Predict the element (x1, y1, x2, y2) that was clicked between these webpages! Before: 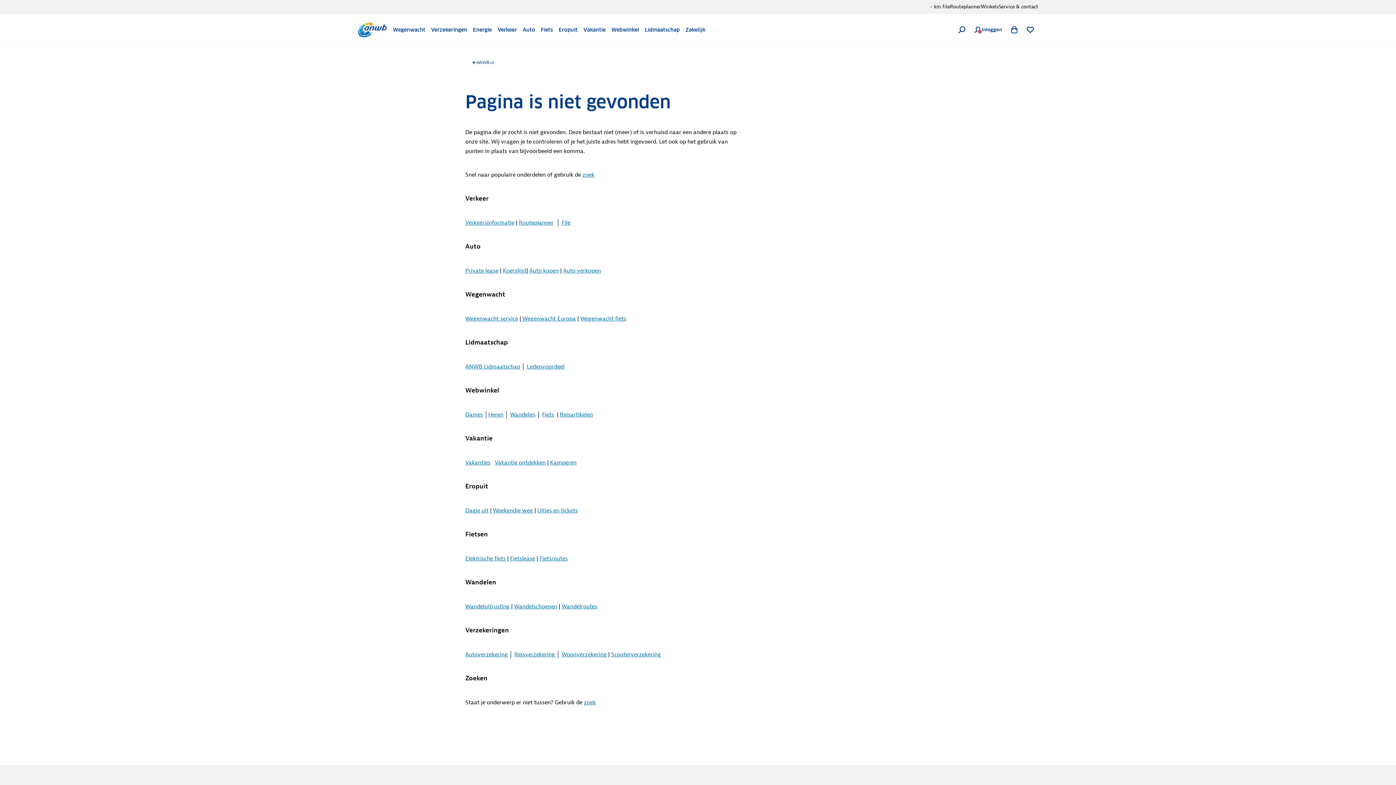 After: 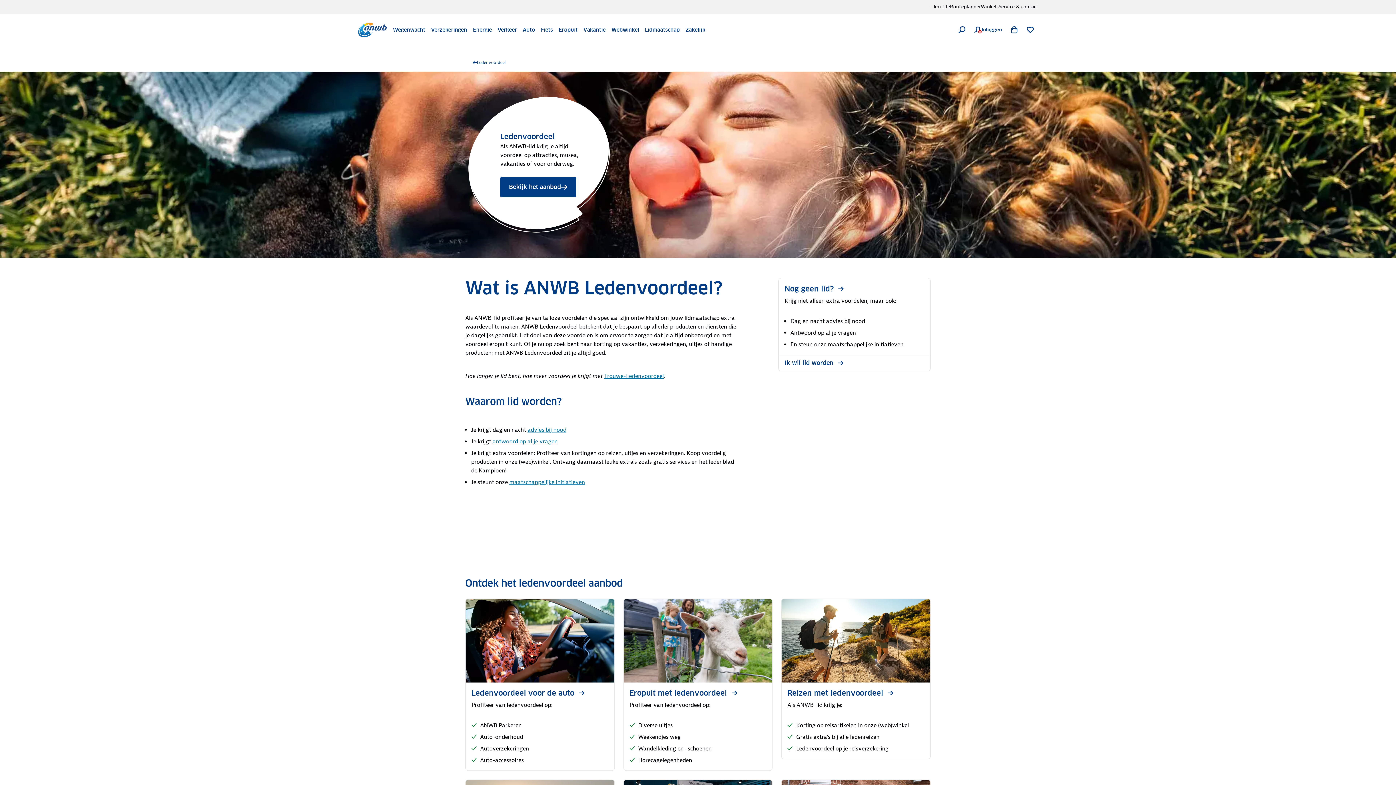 Action: label: Ledenvoordeel bbox: (526, 363, 564, 370)